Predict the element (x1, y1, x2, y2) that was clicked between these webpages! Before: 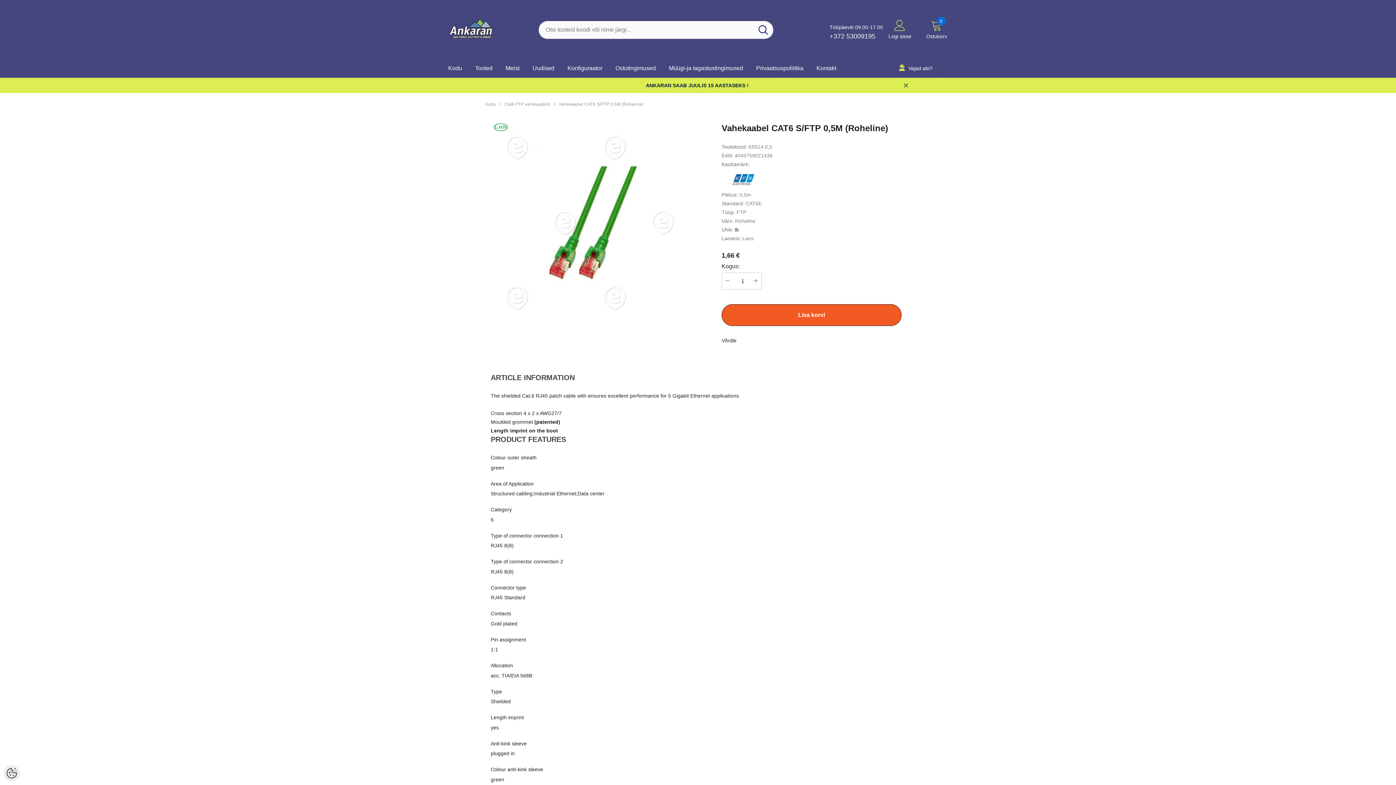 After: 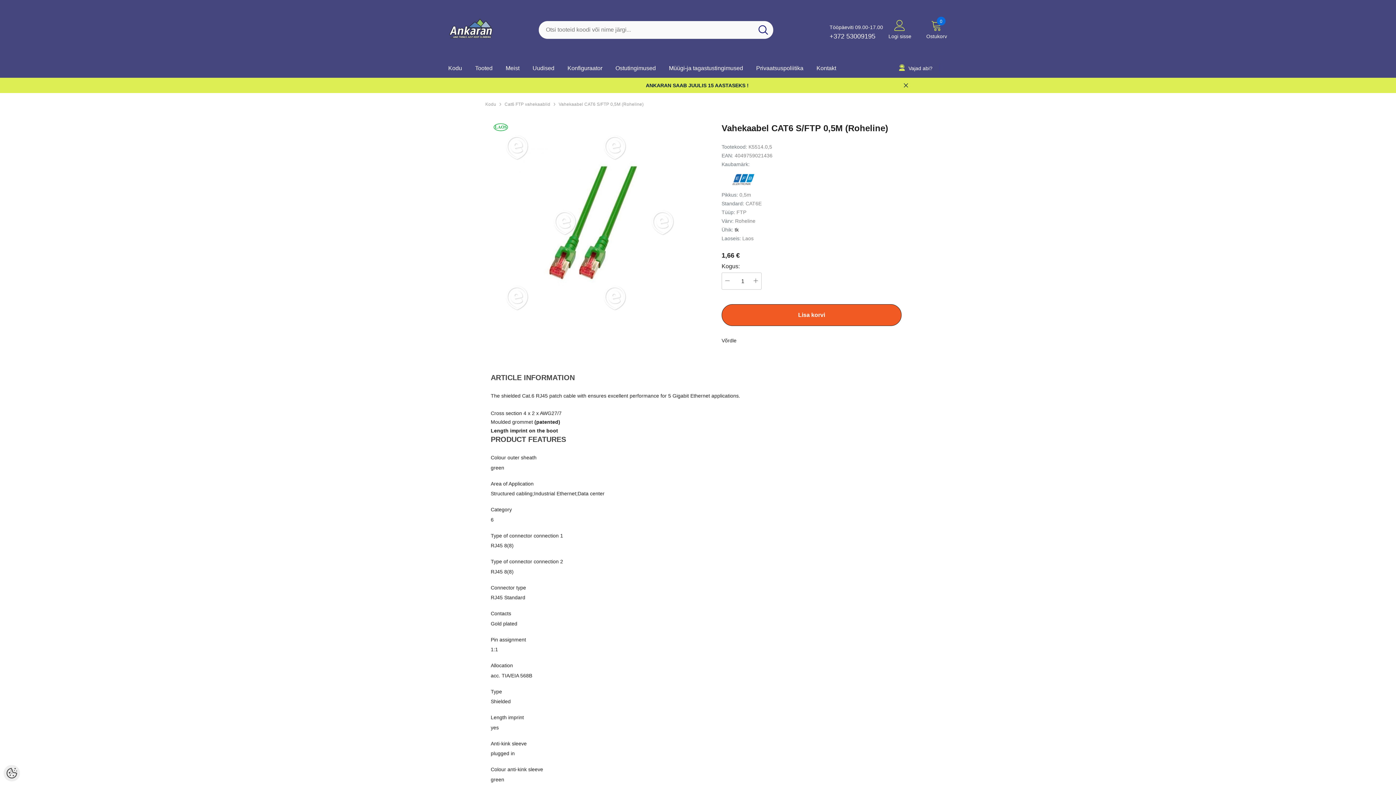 Action: bbox: (721, 272, 733, 289)